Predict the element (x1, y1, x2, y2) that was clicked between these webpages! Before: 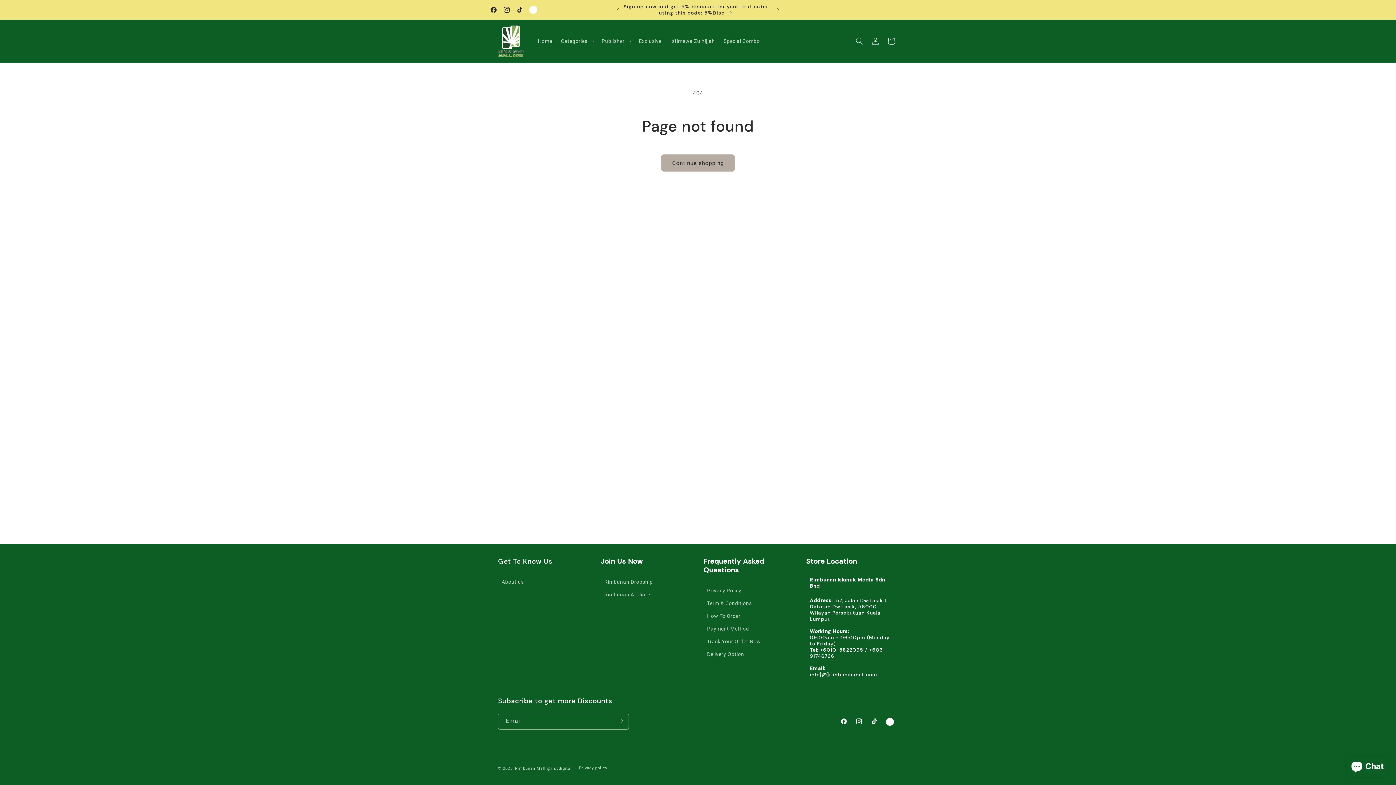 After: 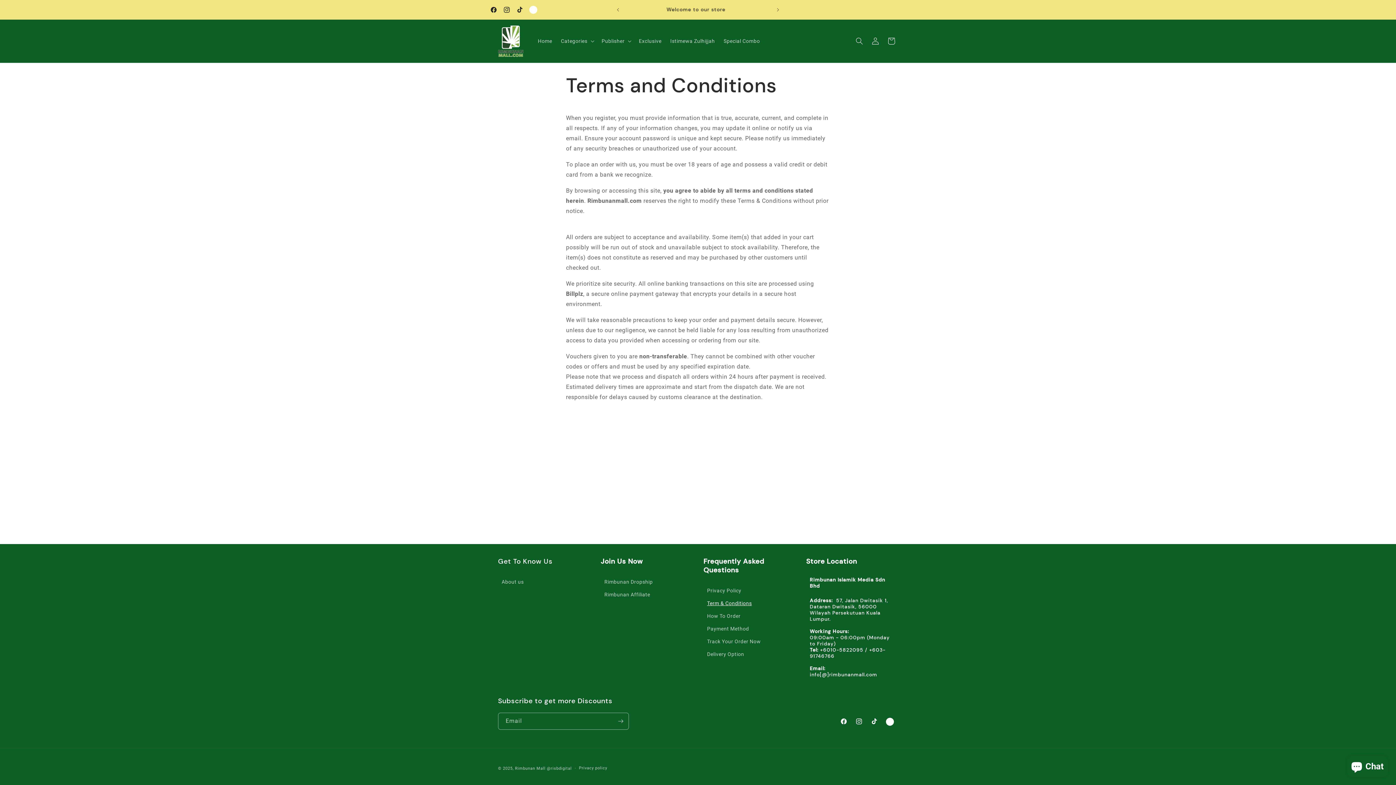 Action: bbox: (707, 597, 752, 610) label: Term & Conditions